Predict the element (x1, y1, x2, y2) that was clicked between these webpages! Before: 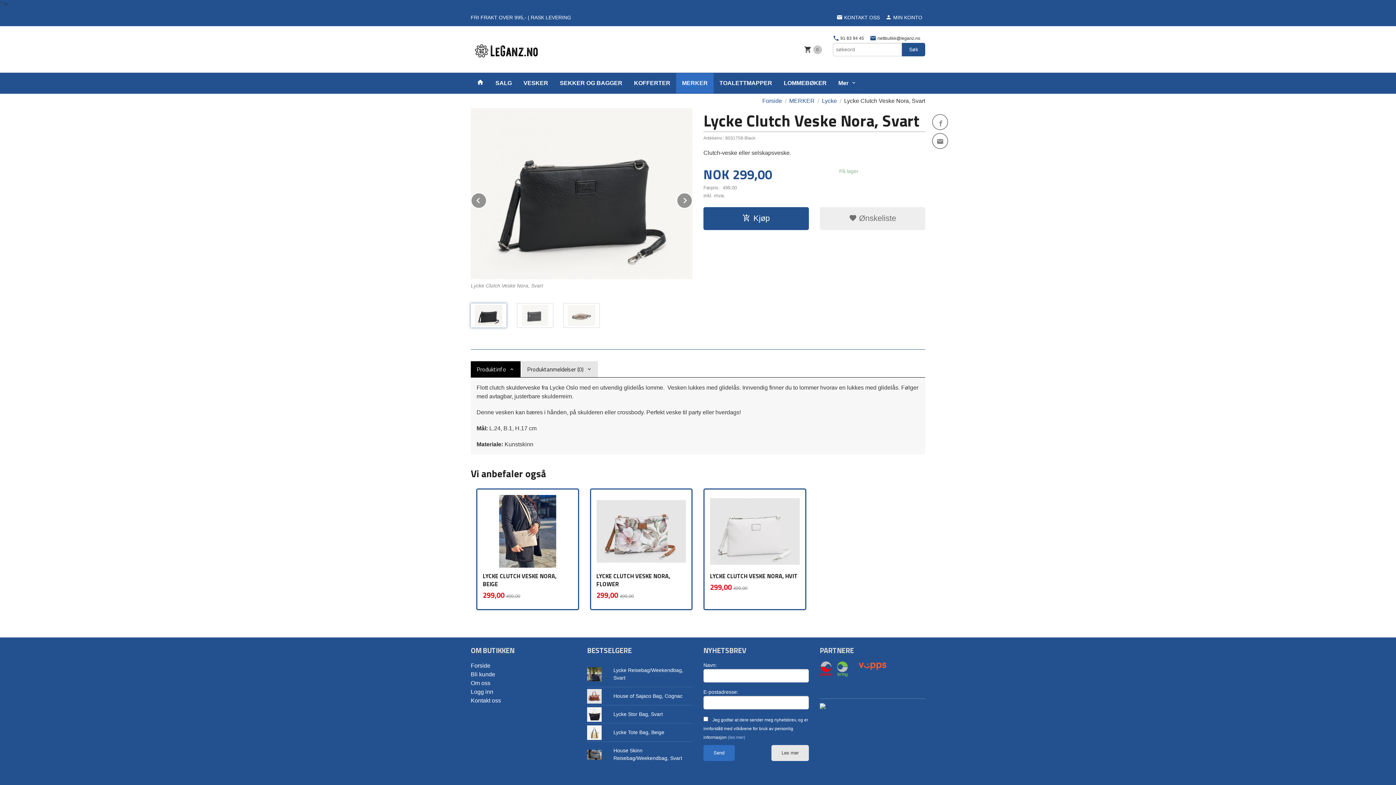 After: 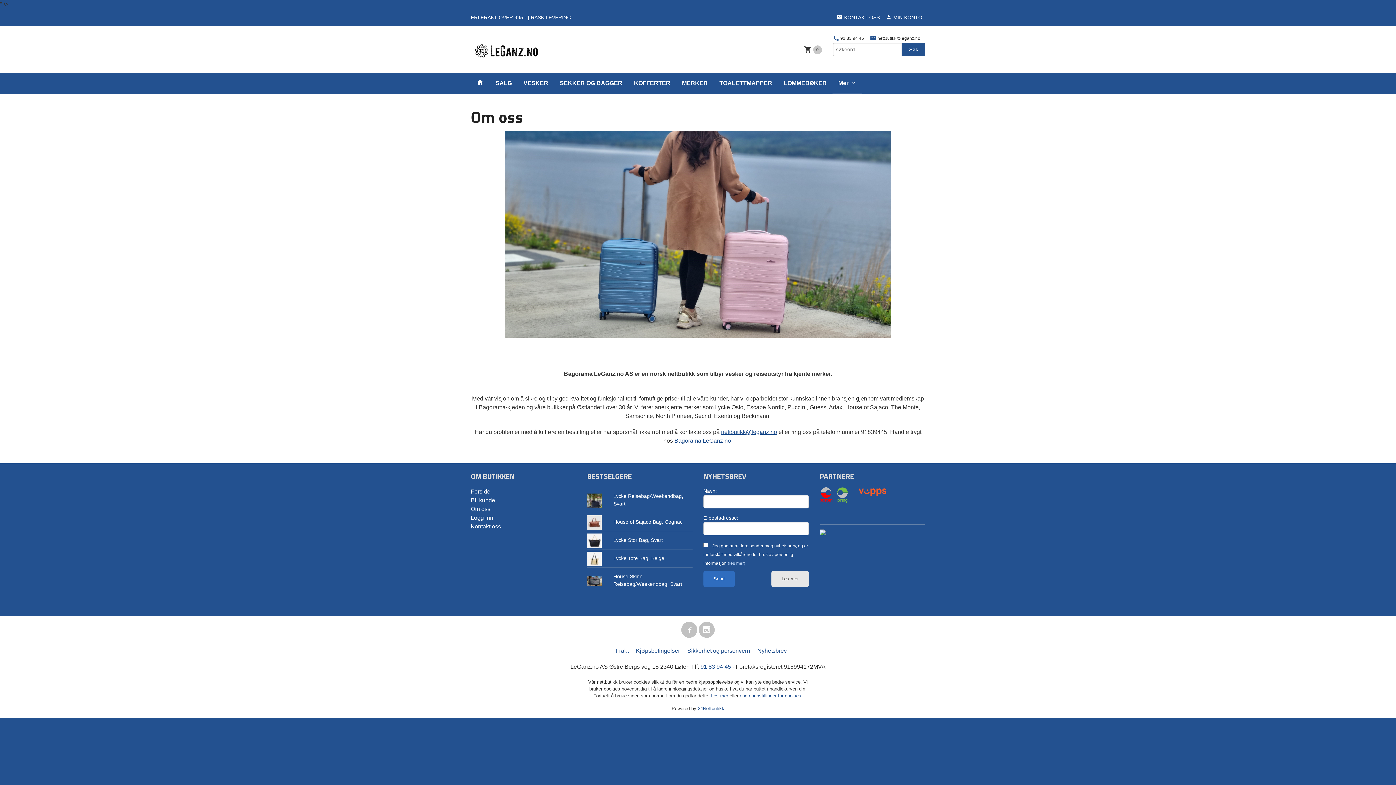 Action: bbox: (470, 679, 576, 688) label: Om oss